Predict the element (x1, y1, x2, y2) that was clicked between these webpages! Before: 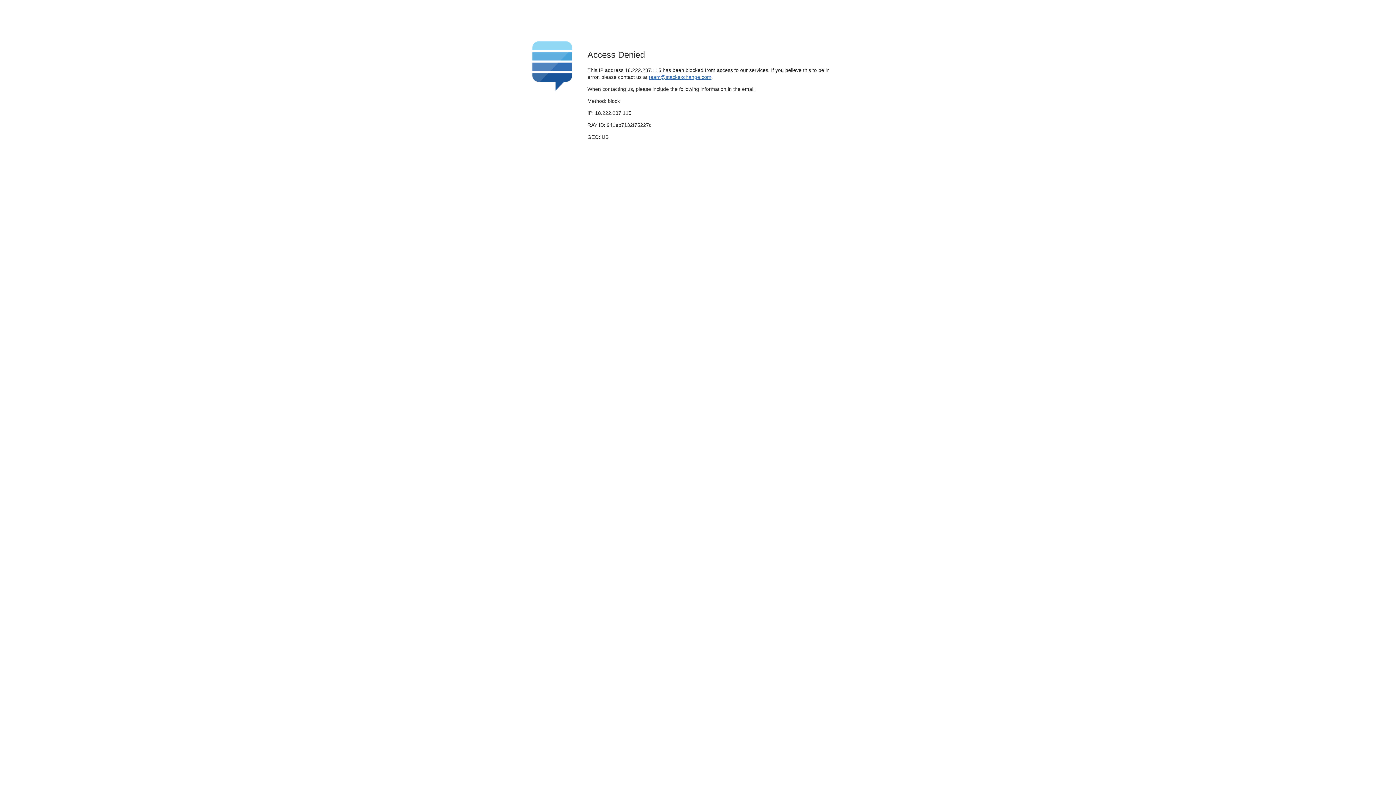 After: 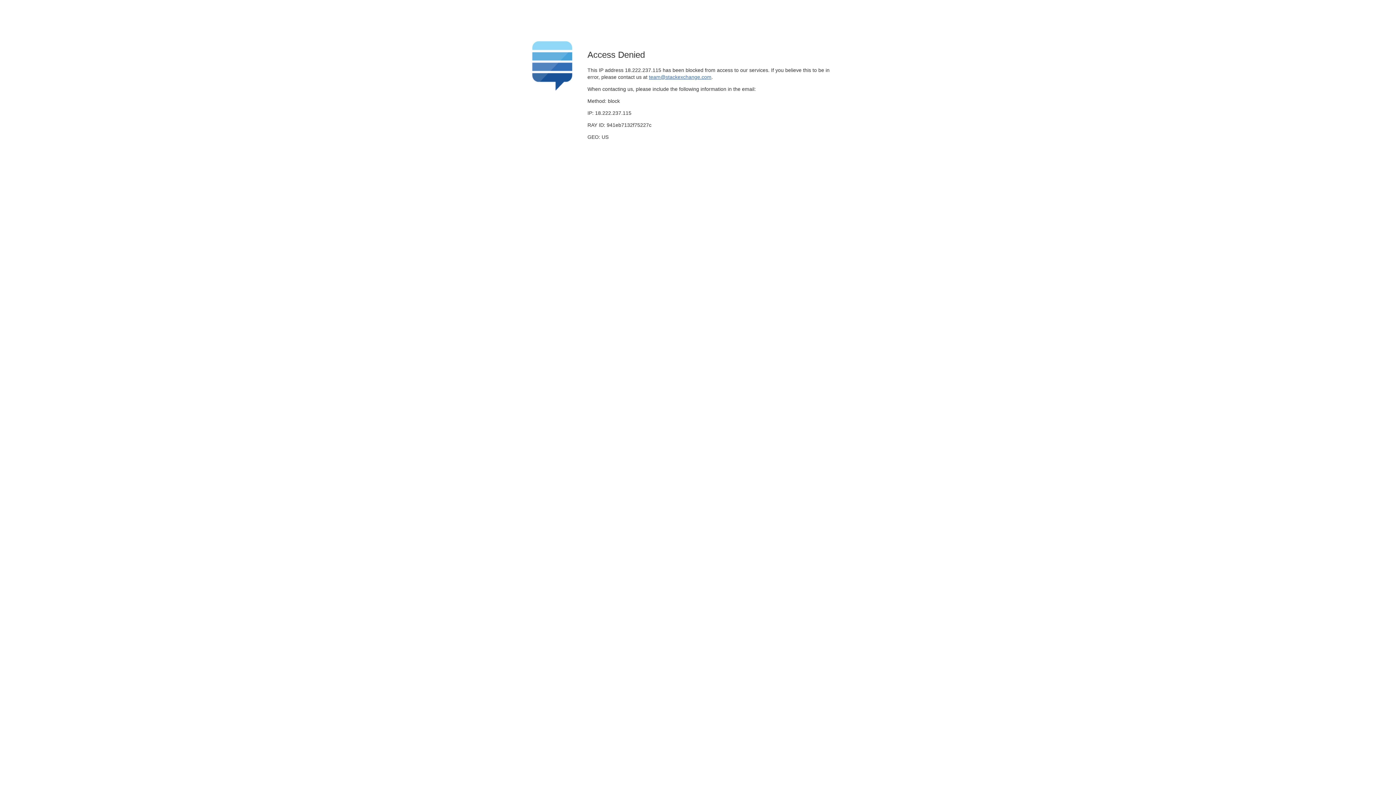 Action: label: team@stackexchange.com bbox: (649, 74, 711, 79)